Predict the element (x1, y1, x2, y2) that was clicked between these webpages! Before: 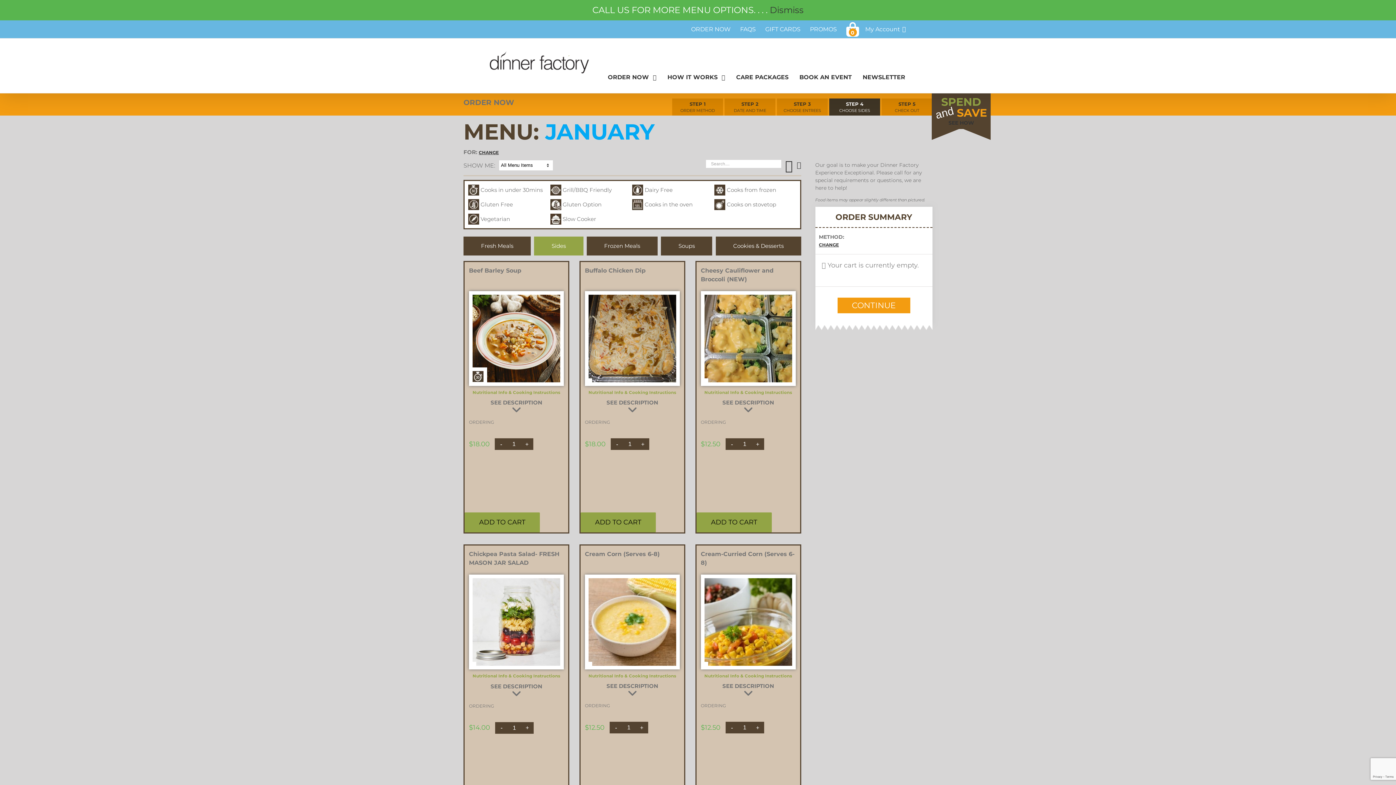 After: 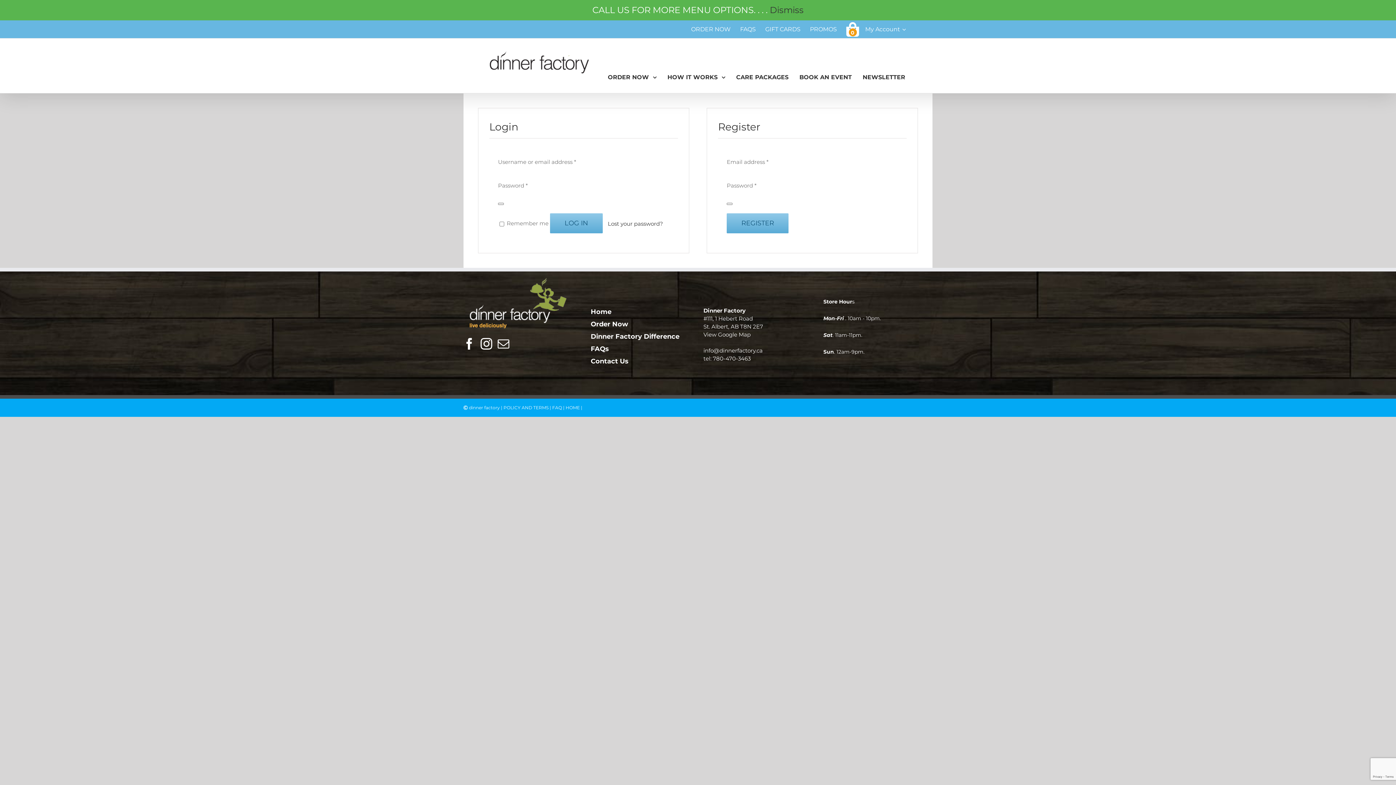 Action: bbox: (860, 20, 910, 38) label: My Account